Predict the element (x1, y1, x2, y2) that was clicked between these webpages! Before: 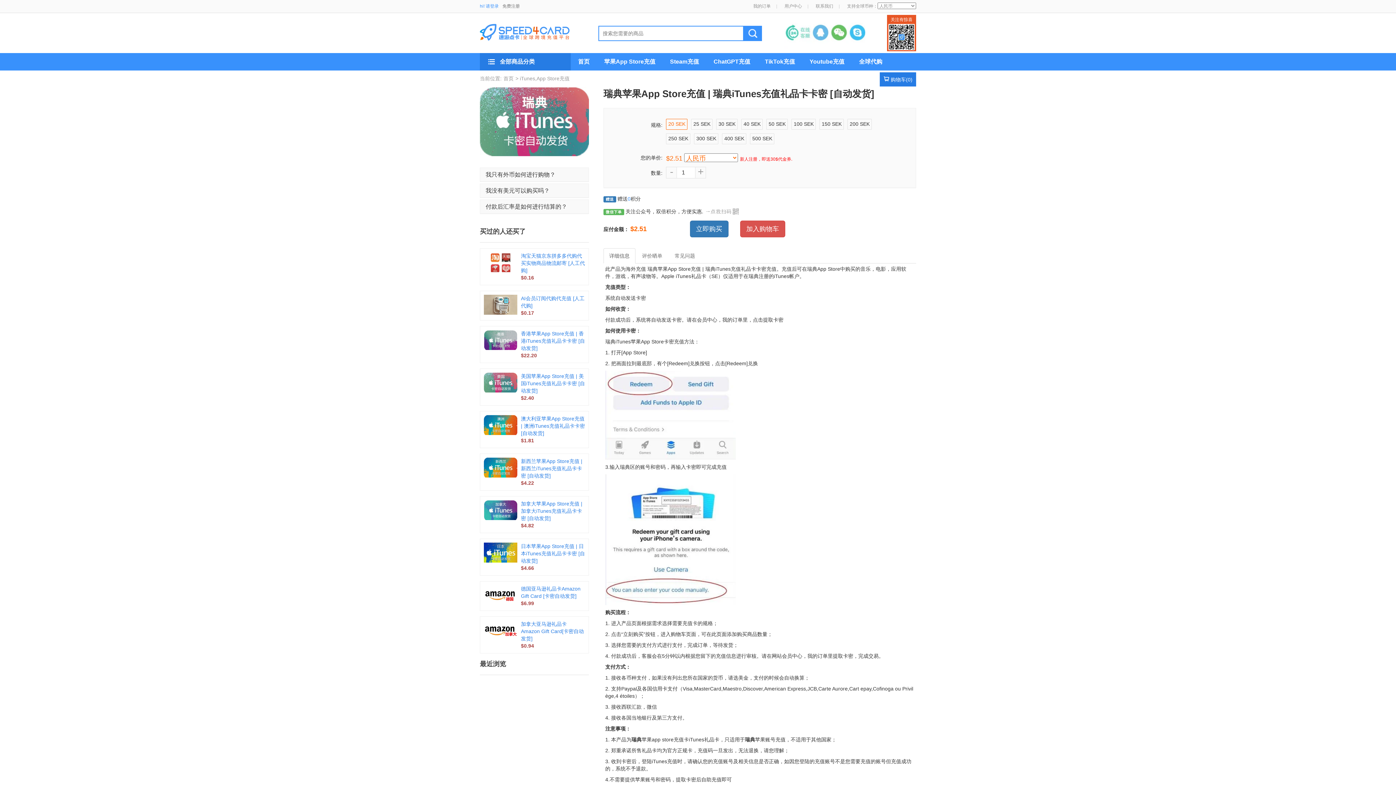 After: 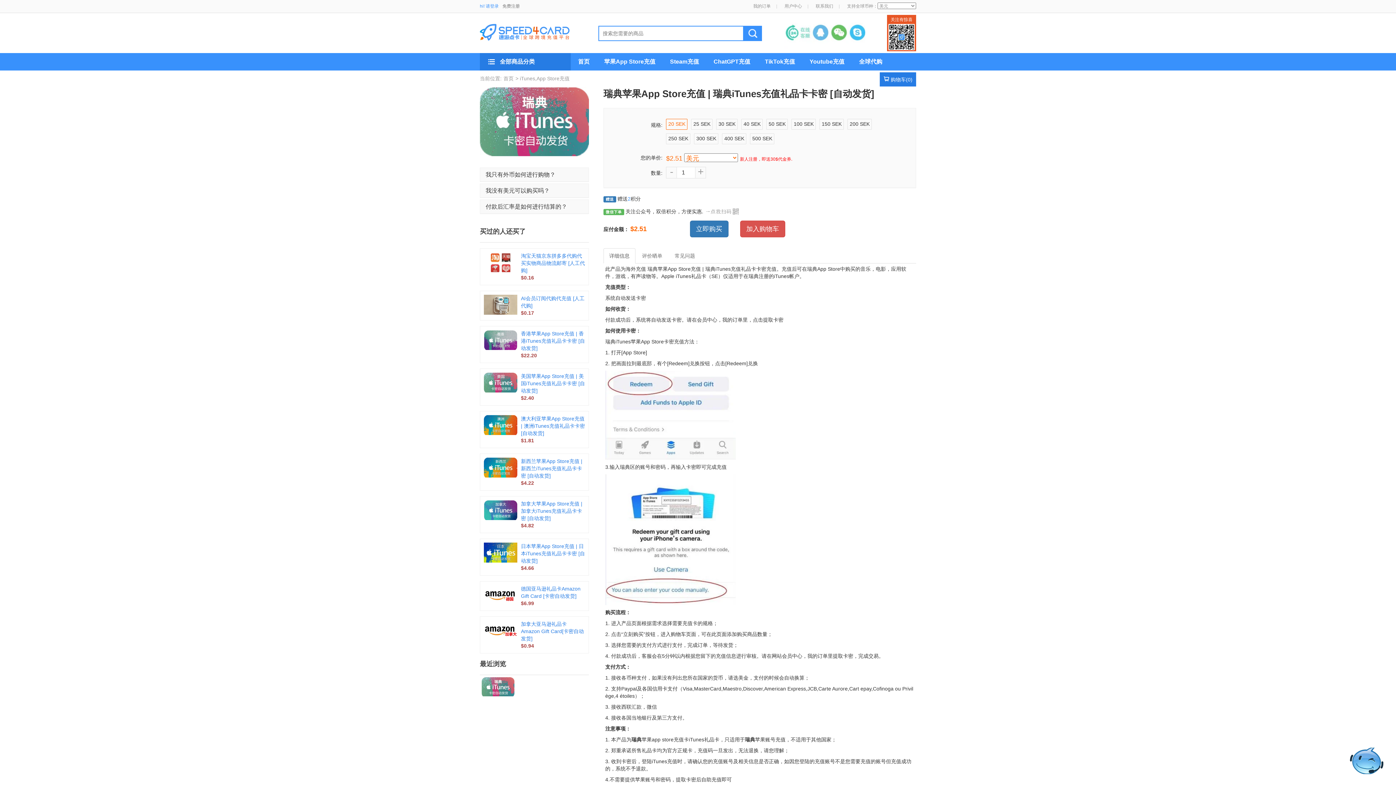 Action: bbox: (666, 166, 677, 178) label: -